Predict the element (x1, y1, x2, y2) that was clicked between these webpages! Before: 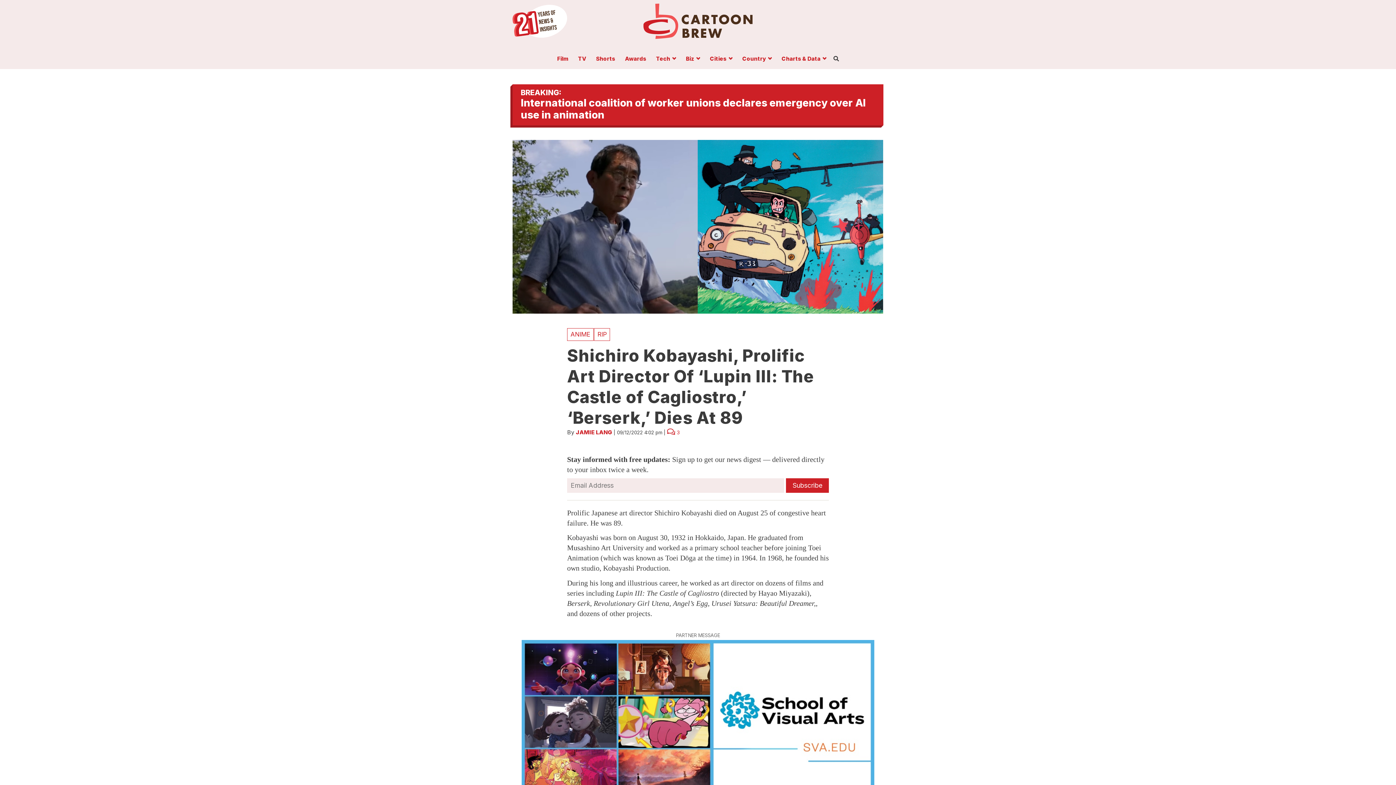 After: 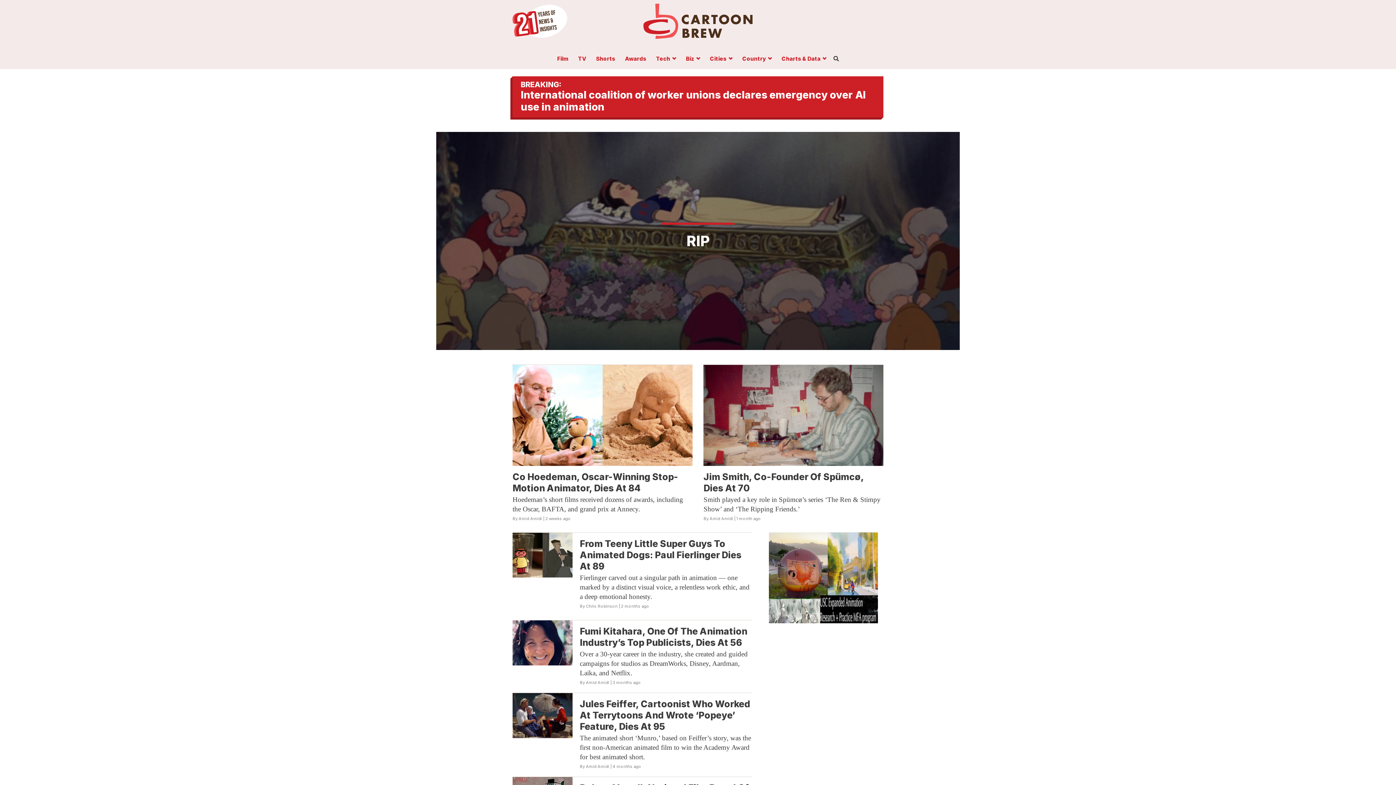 Action: bbox: (594, 328, 610, 341) label: RIP